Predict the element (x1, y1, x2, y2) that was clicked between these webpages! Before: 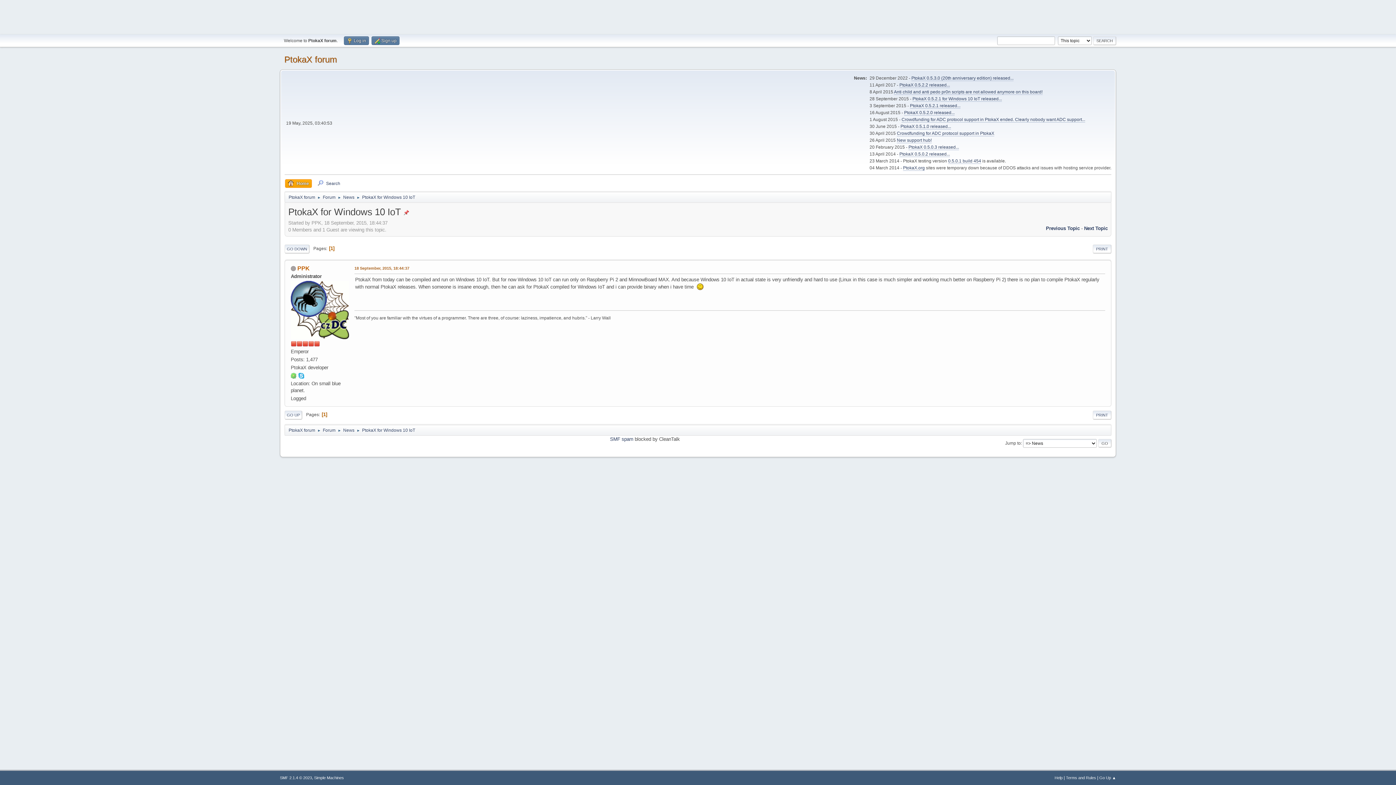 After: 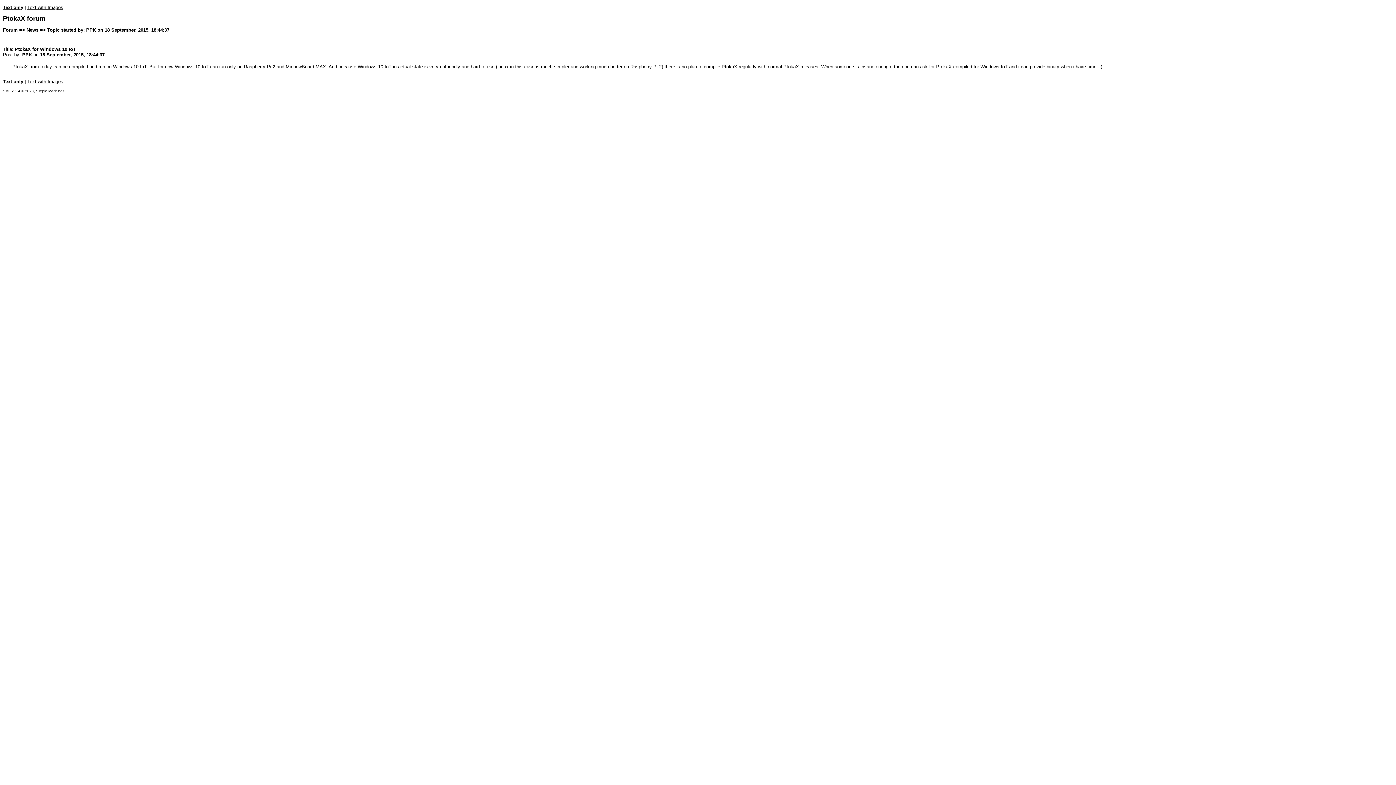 Action: label: PRINT bbox: (1093, 244, 1111, 253)